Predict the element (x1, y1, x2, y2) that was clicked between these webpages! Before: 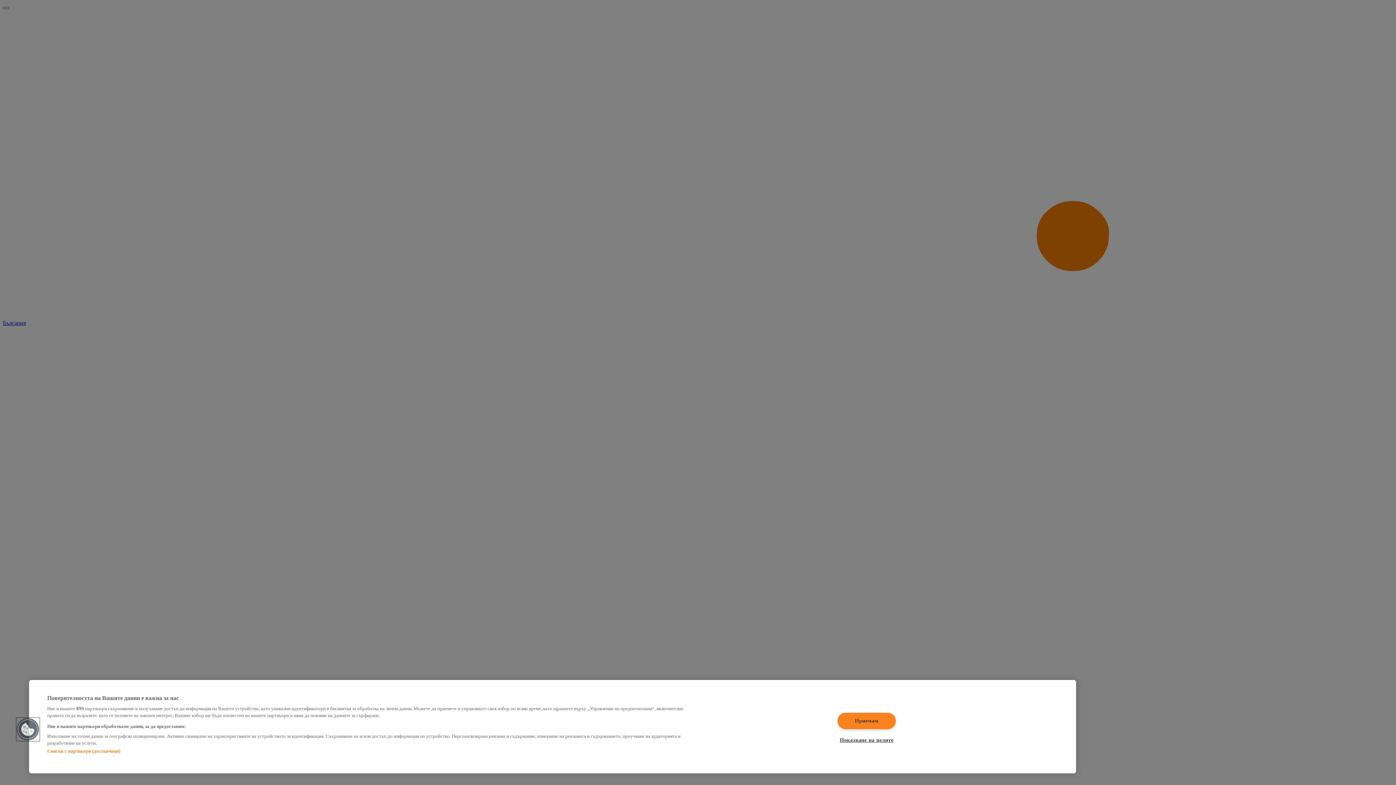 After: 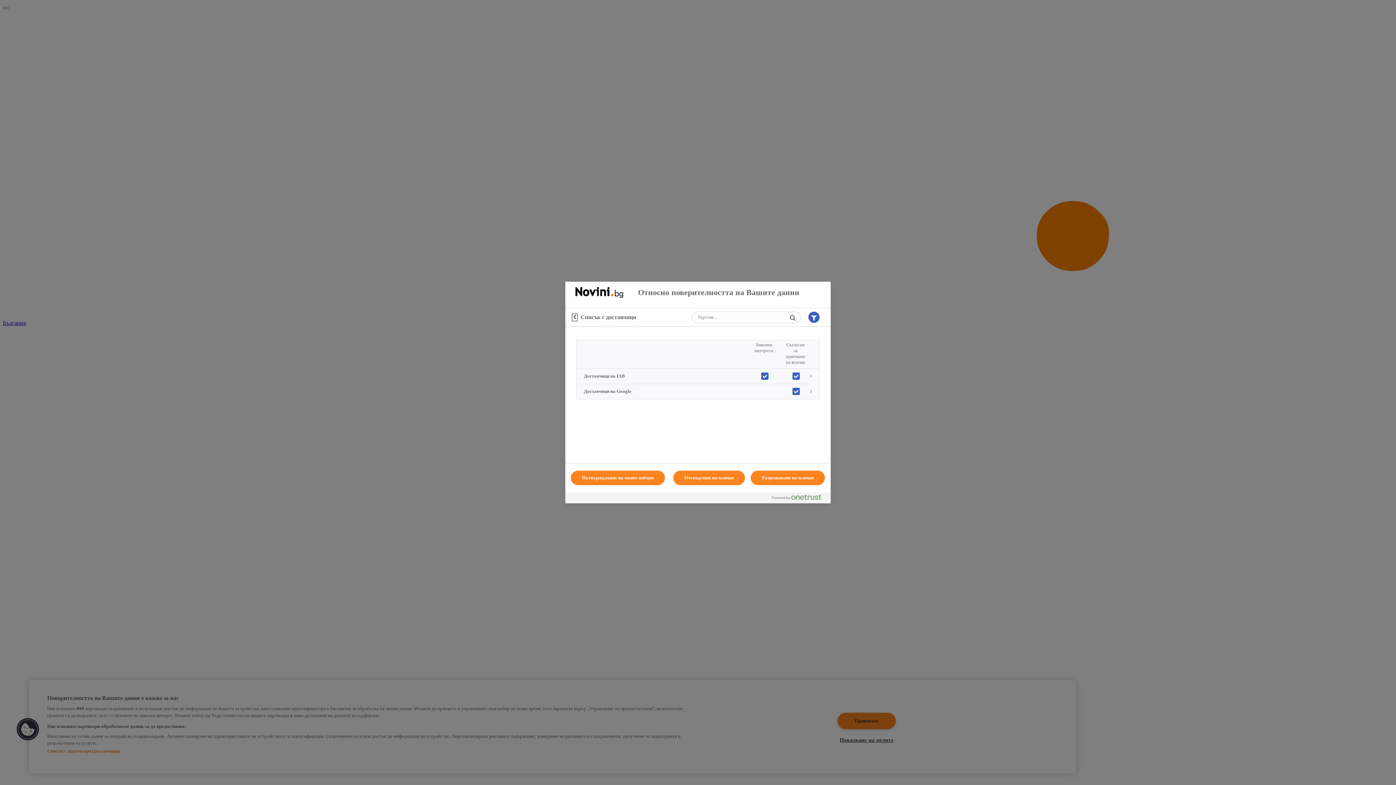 Action: bbox: (47, 748, 120, 754) label: Списък с партньори (доставчици)